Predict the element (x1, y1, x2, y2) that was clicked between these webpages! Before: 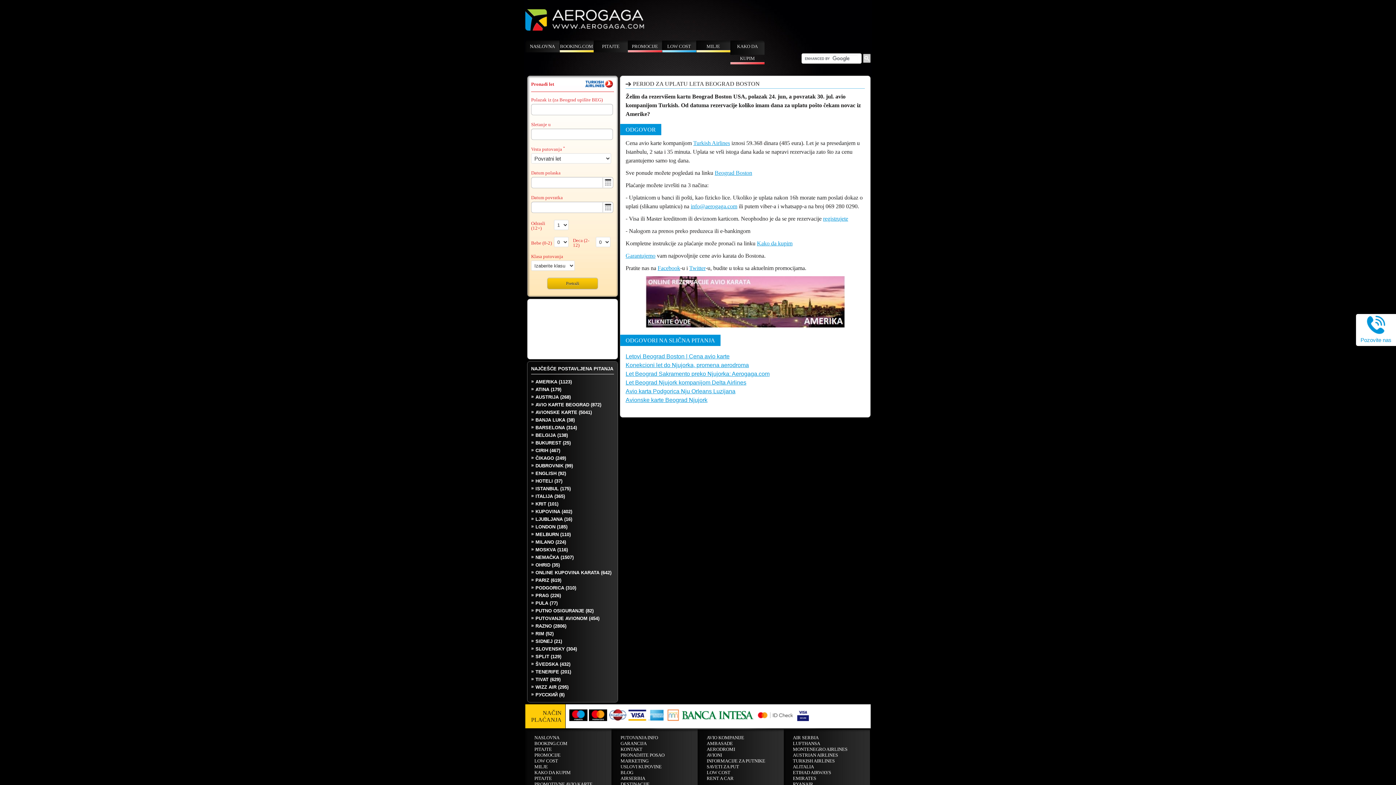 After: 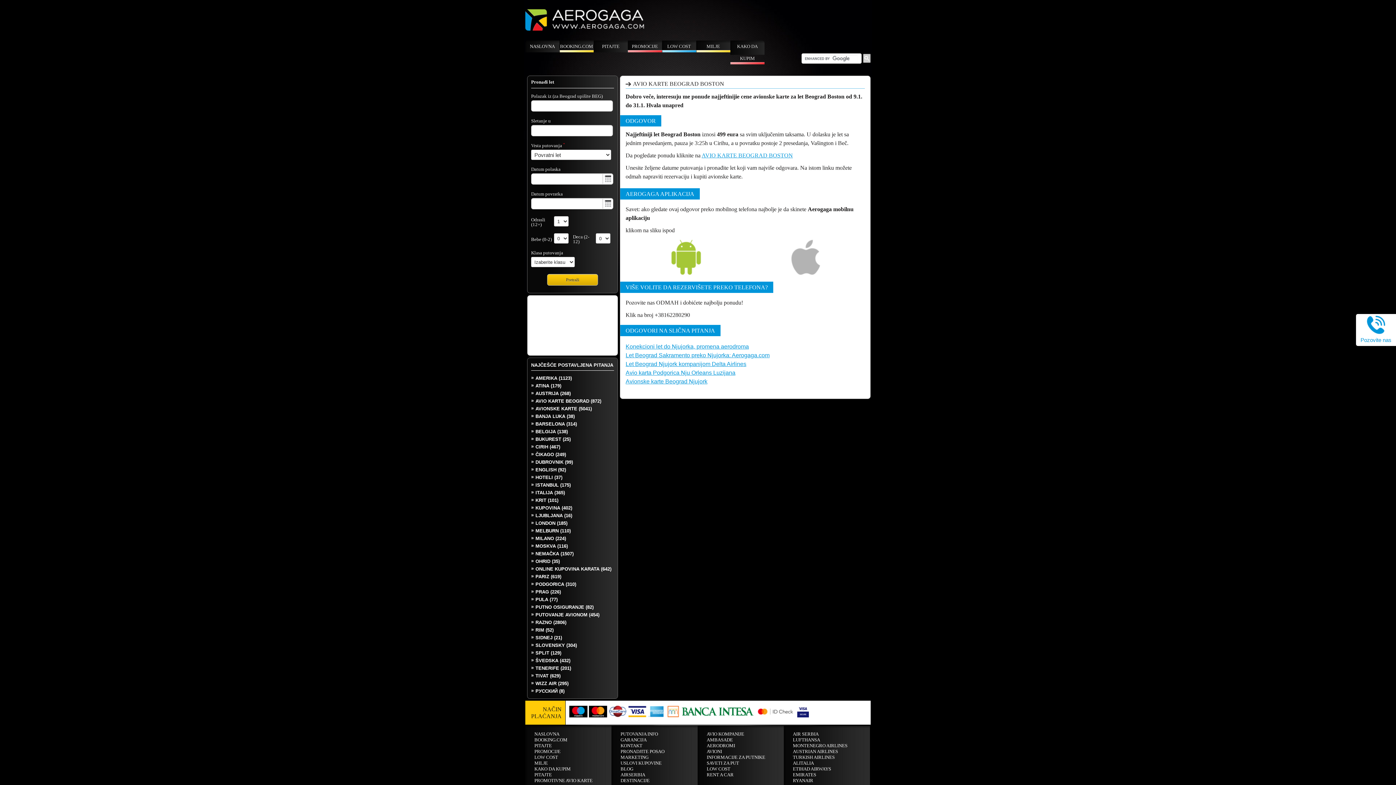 Action: label: Letovi Beograd Boston | Cena avio karte bbox: (625, 353, 729, 359)